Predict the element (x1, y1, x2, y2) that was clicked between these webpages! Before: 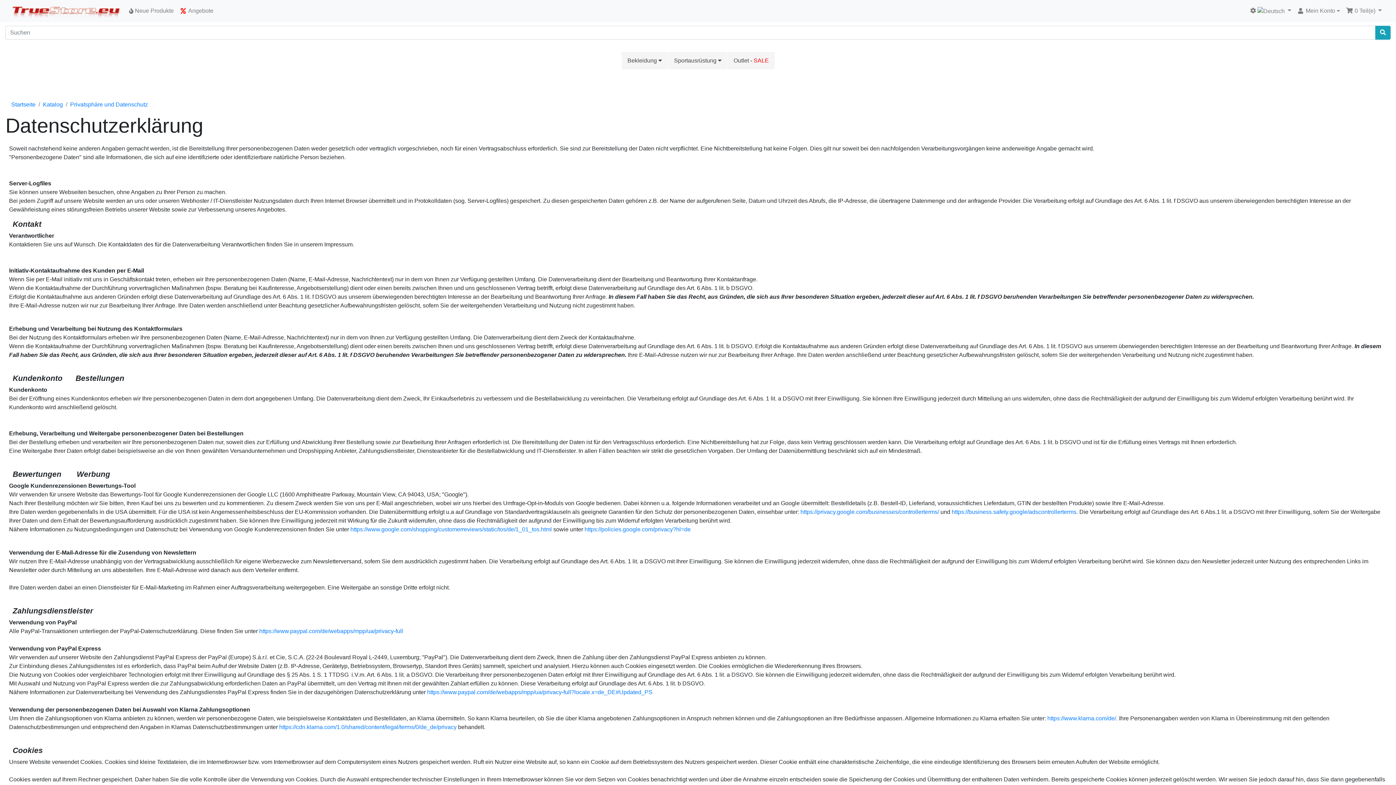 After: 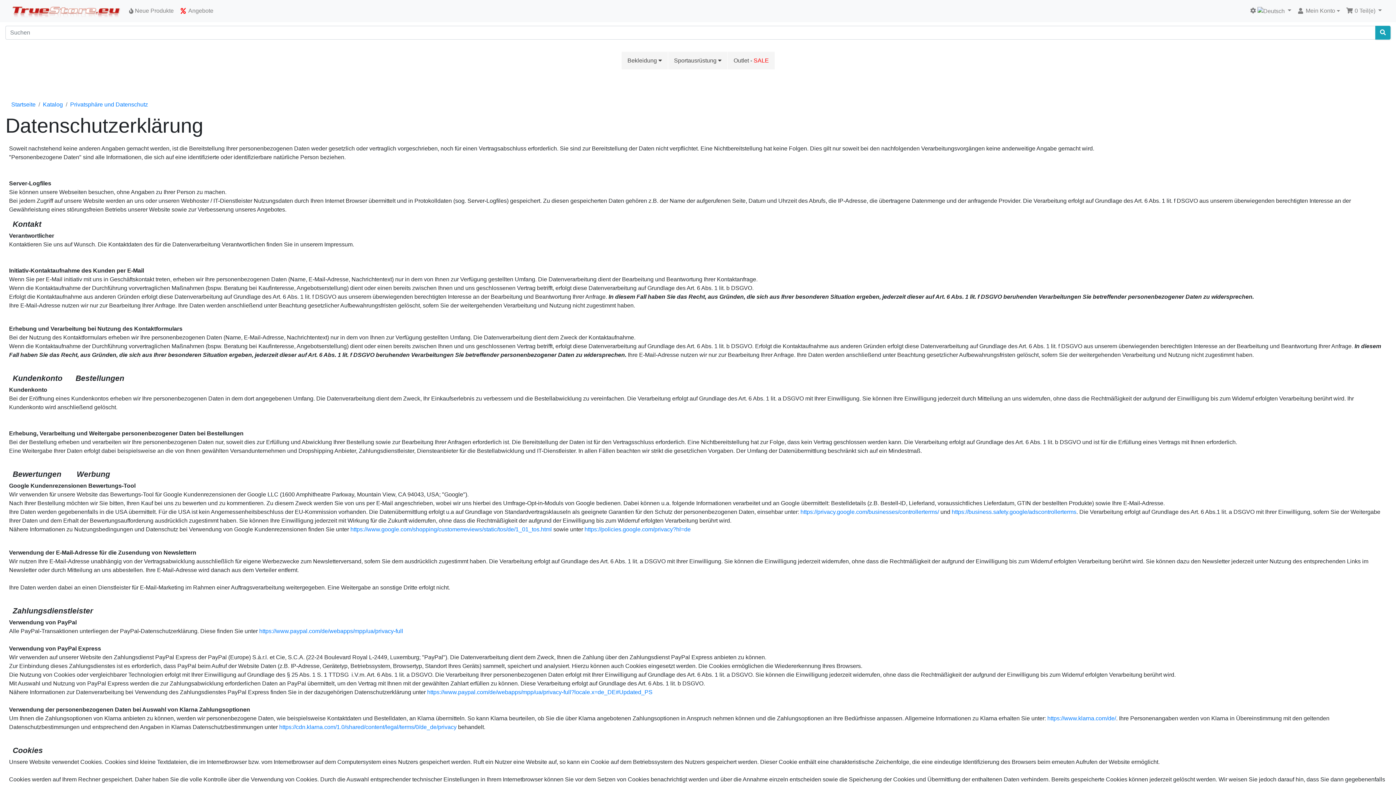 Action: label: Privatsphäre und Datenschutz bbox: (70, 101, 148, 107)